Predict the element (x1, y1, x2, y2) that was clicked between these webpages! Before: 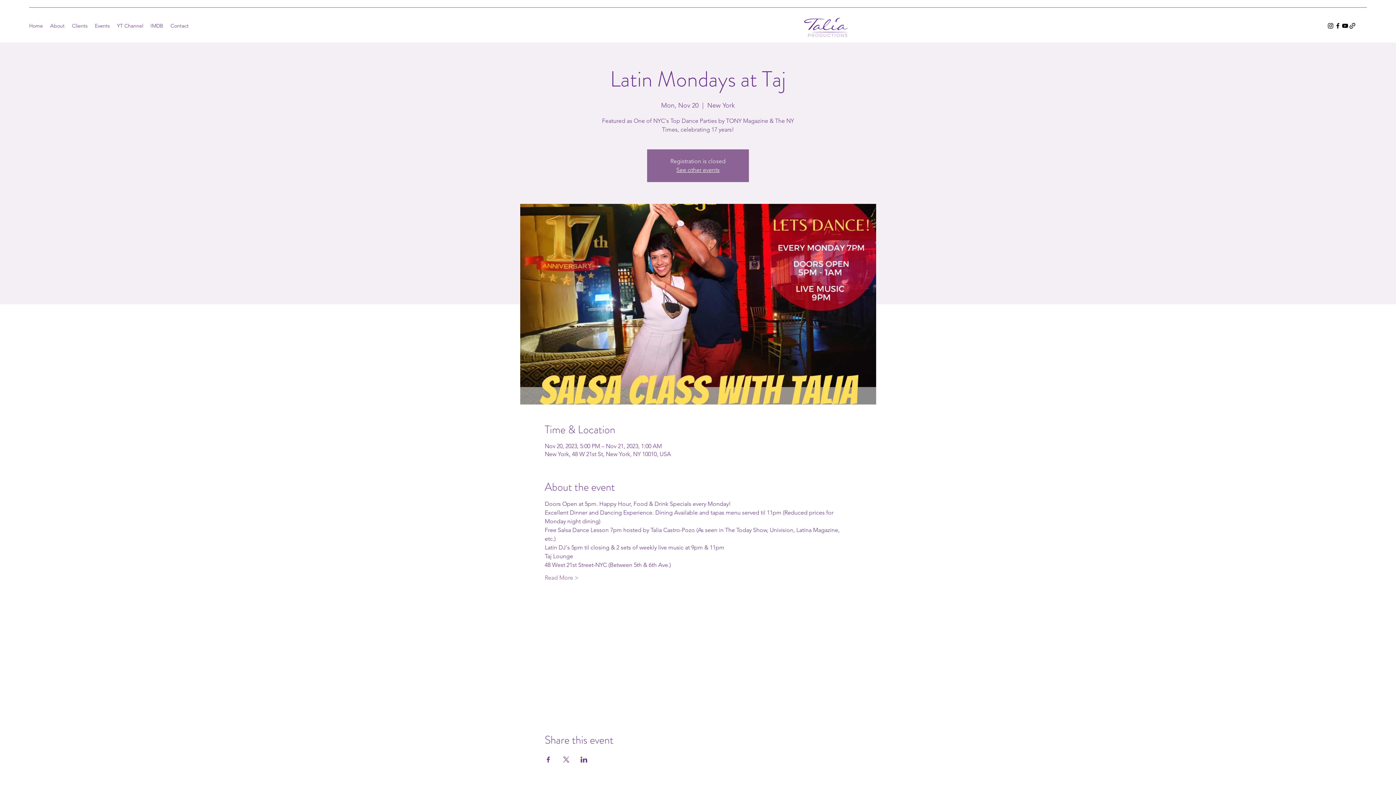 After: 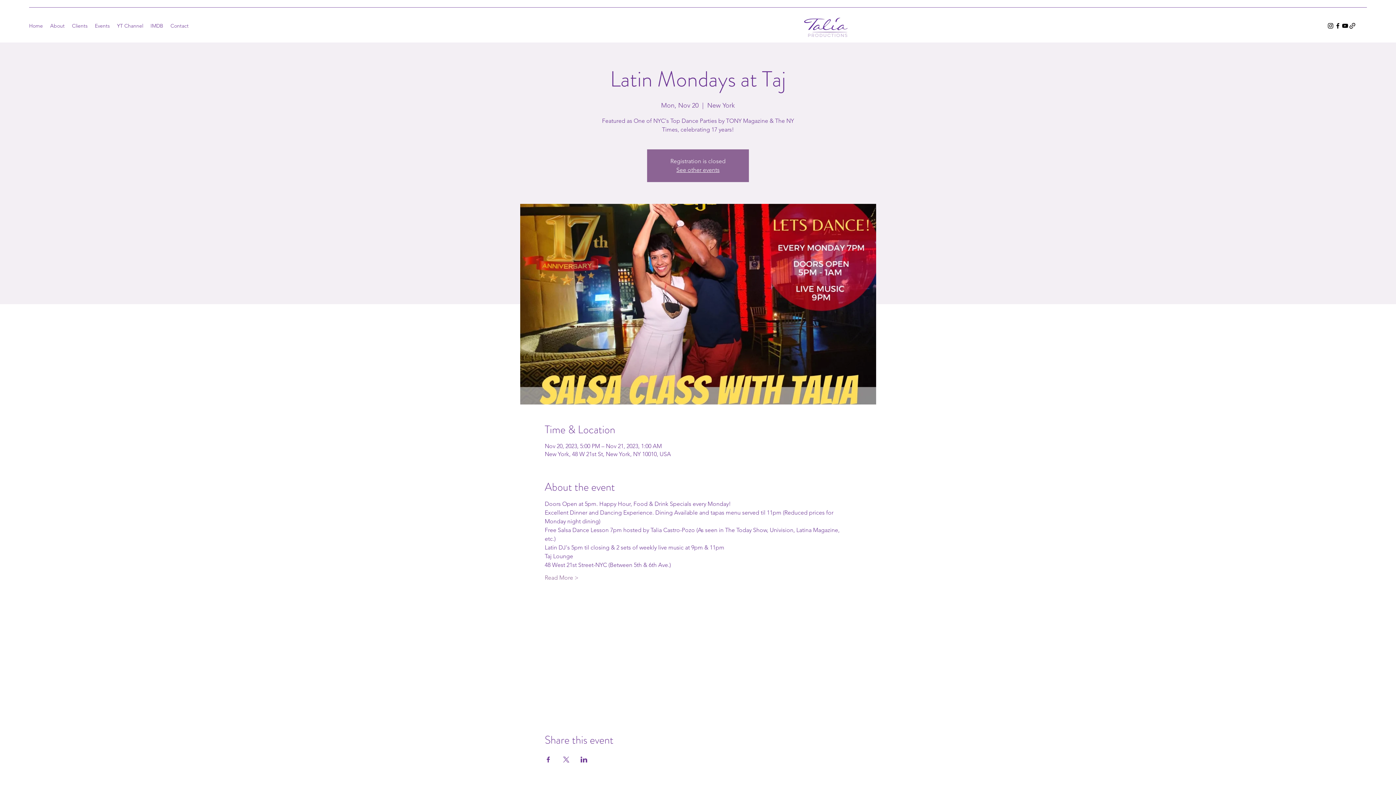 Action: label: Instagram bbox: (1327, 22, 1334, 29)